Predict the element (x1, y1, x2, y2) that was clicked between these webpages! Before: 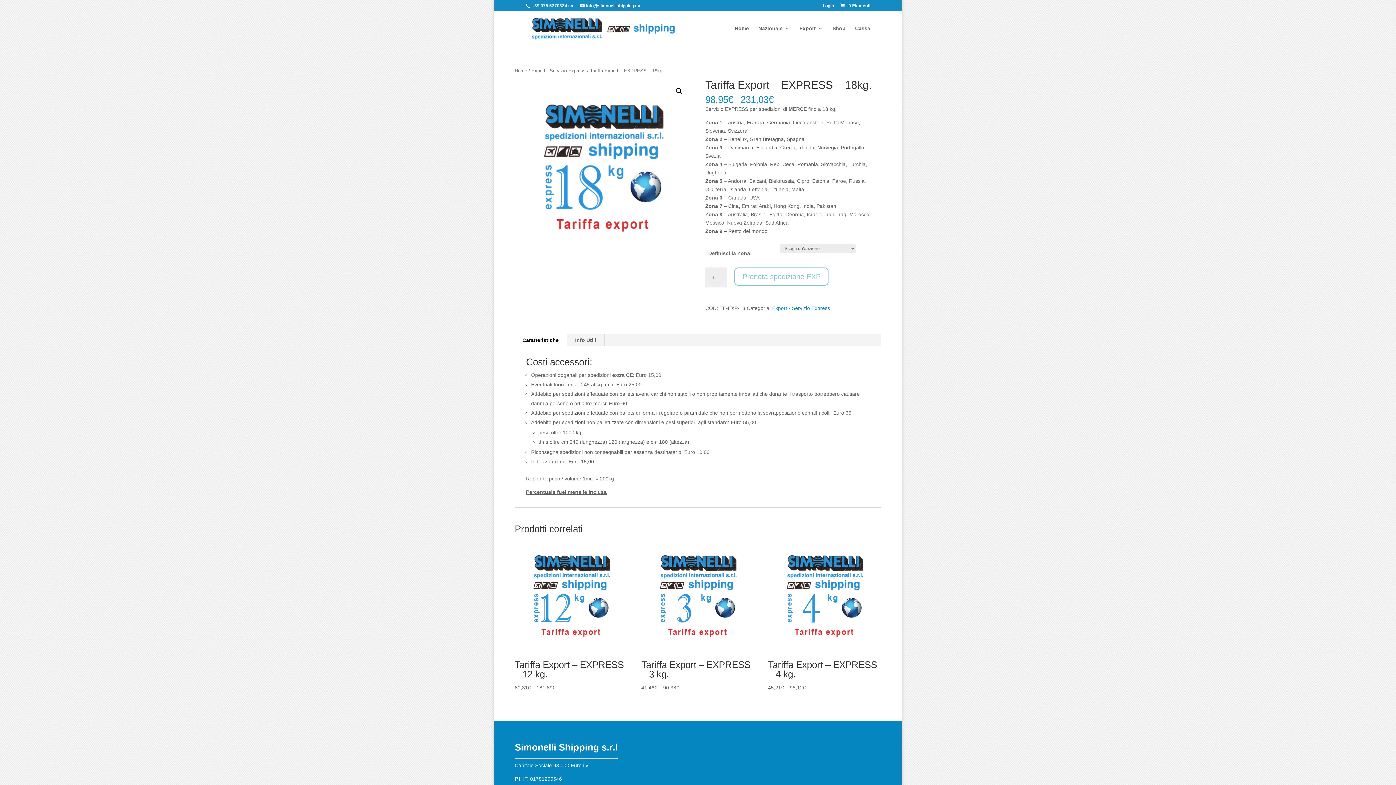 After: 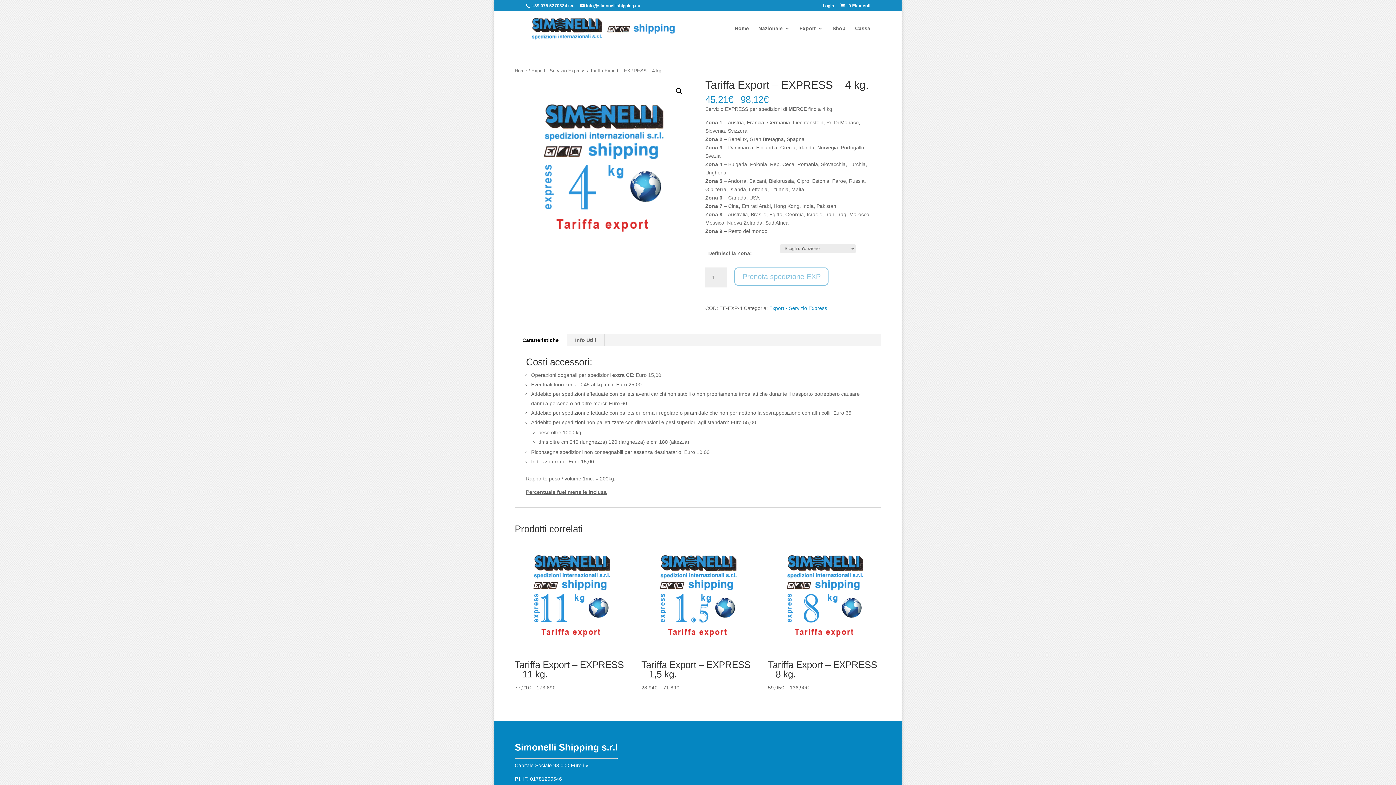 Action: label: Tariffa Export – EXPRESS – 4 kg.
45,21€ – 98,12€ bbox: (768, 539, 880, 692)